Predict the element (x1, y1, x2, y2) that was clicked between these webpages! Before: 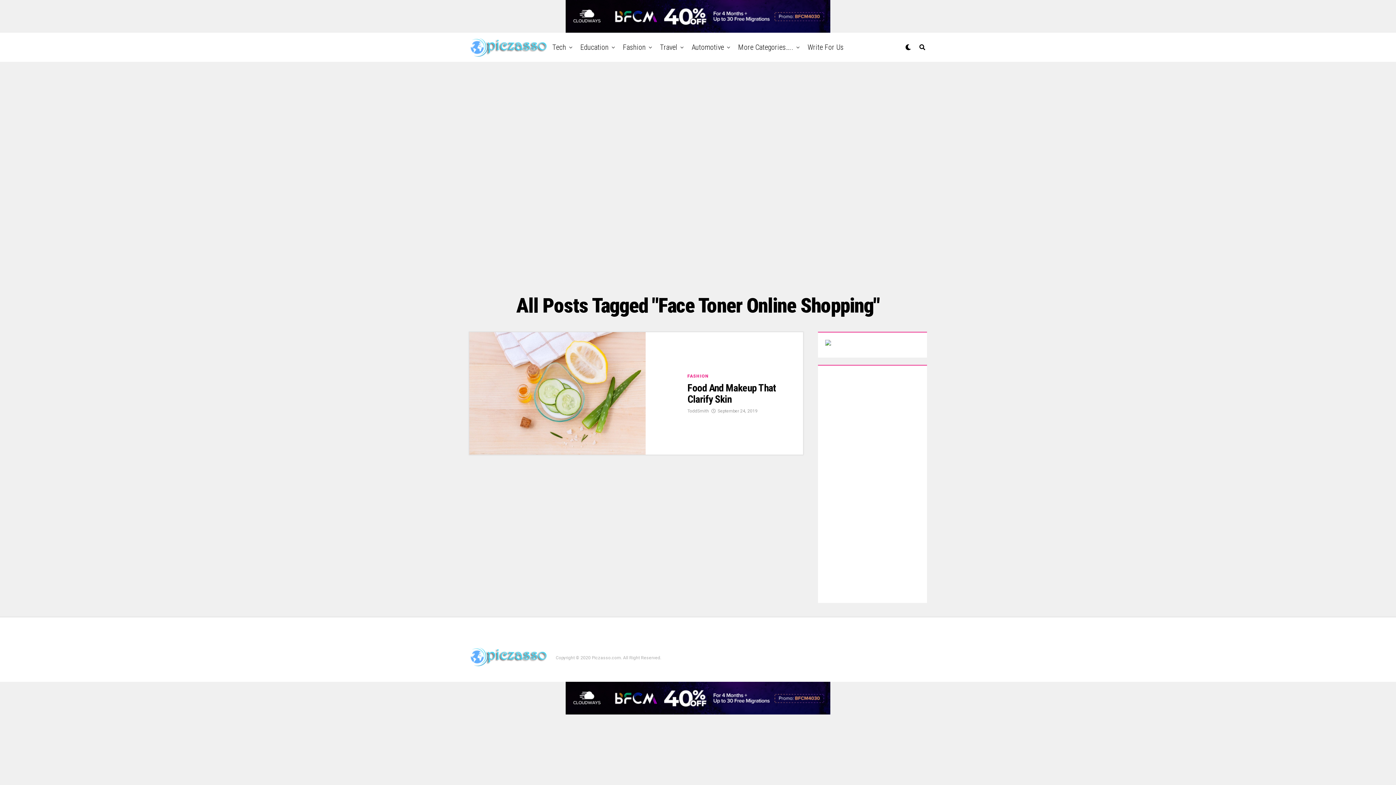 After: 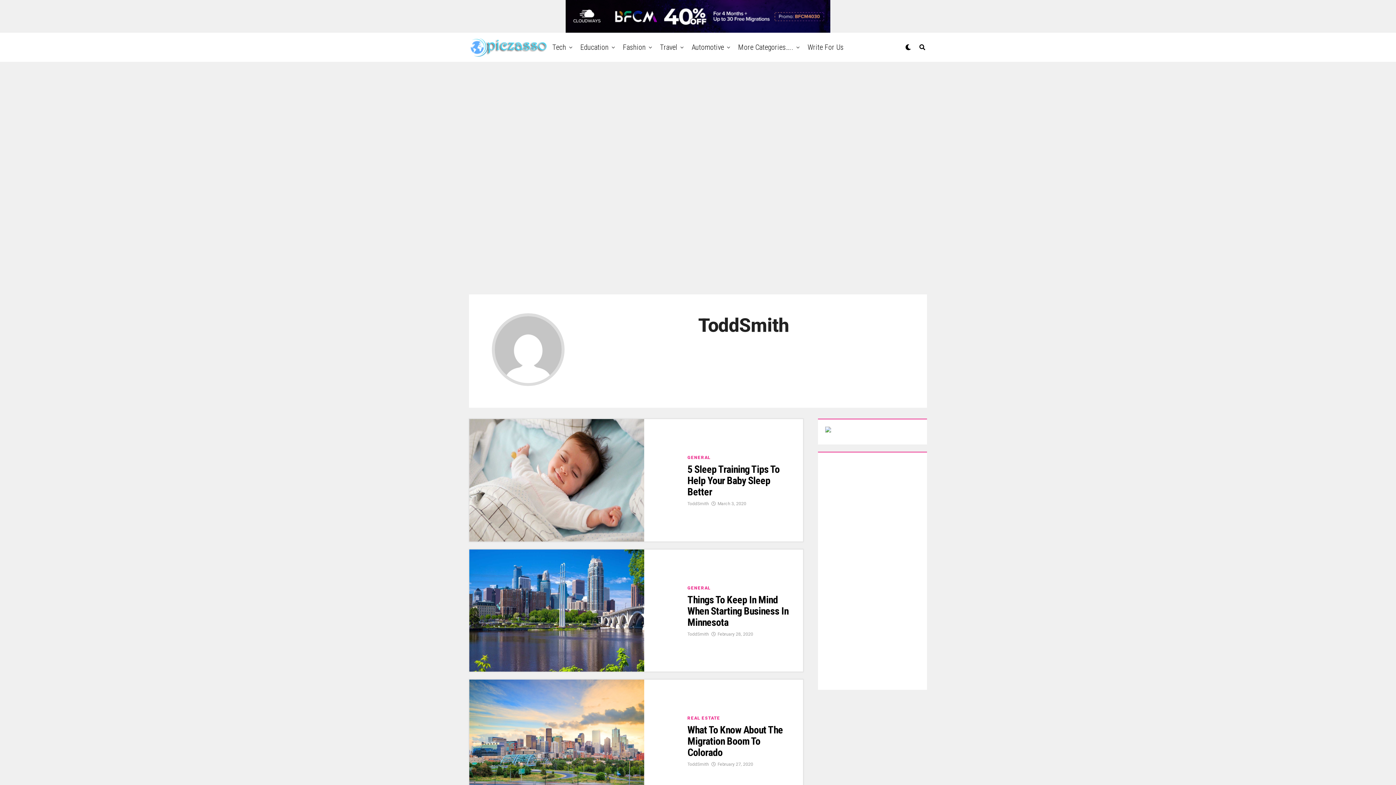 Action: bbox: (687, 408, 709, 413) label: ToddSmith